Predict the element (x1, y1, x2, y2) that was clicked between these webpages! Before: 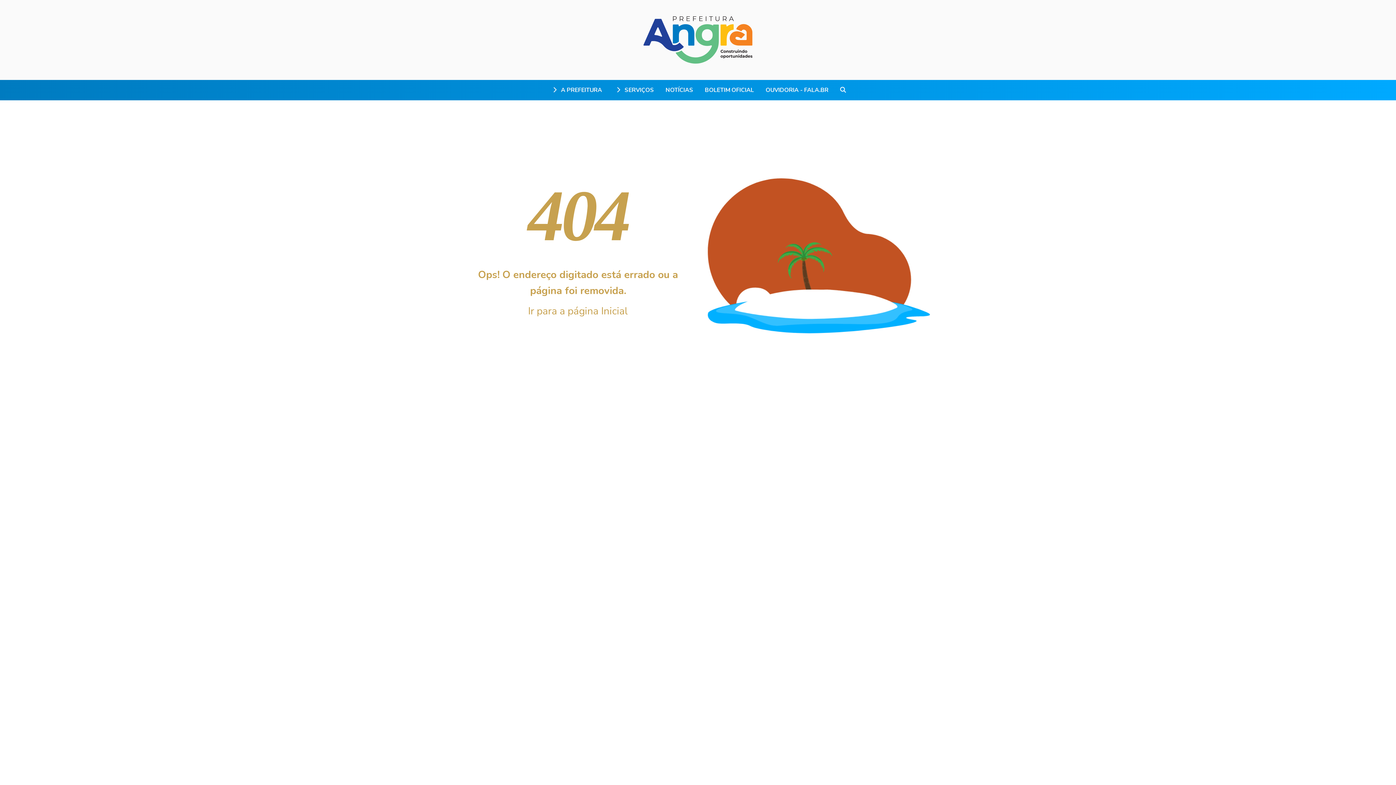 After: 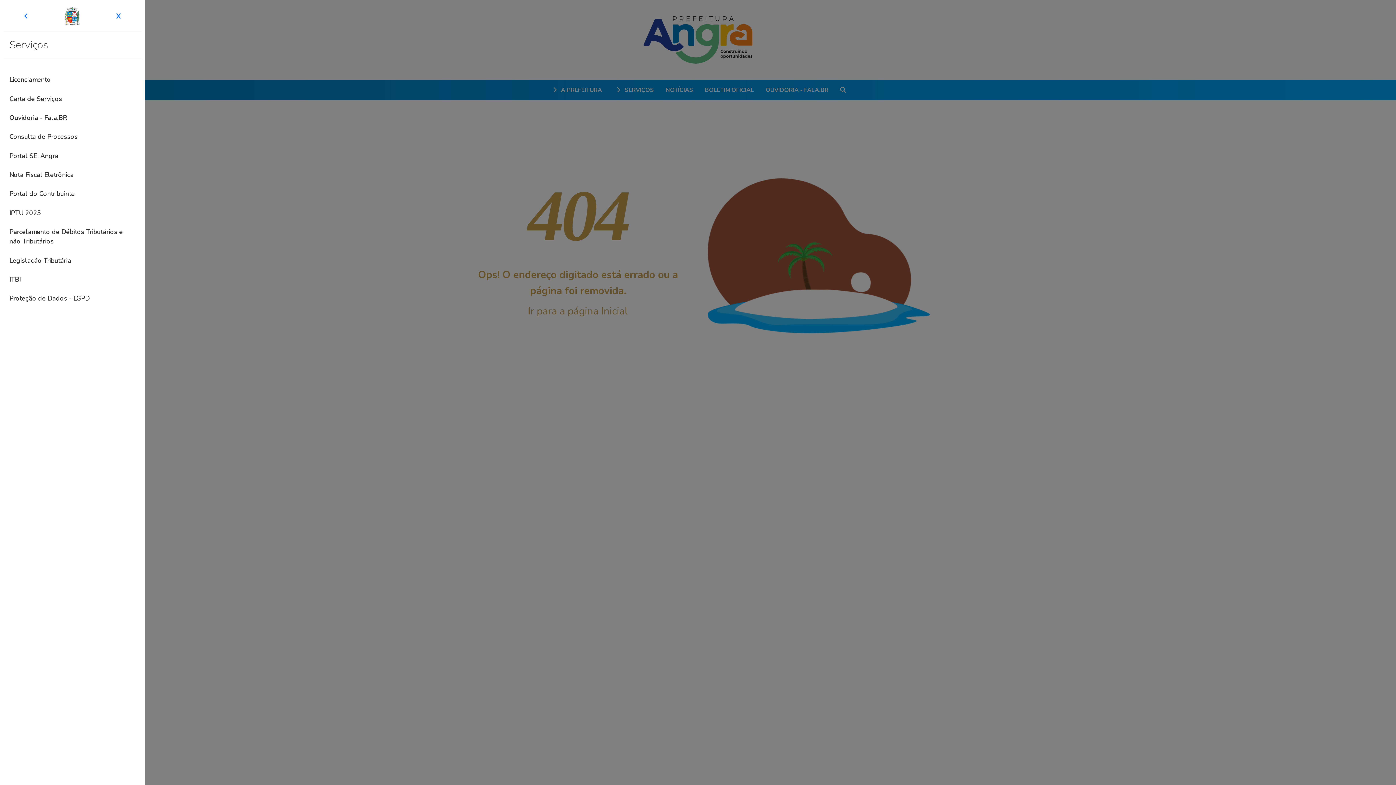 Action: bbox: (608, 82, 660, 97) label:  SERVIÇOS